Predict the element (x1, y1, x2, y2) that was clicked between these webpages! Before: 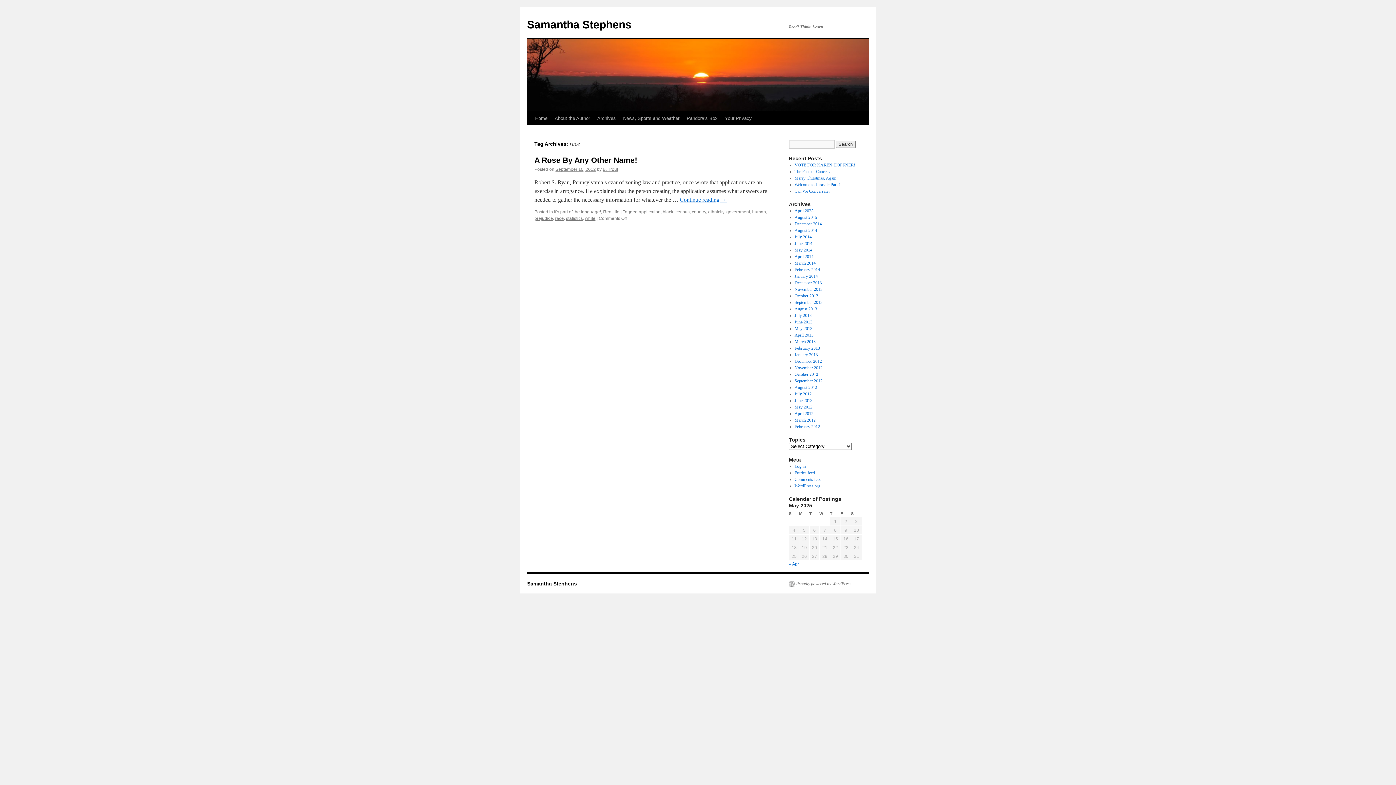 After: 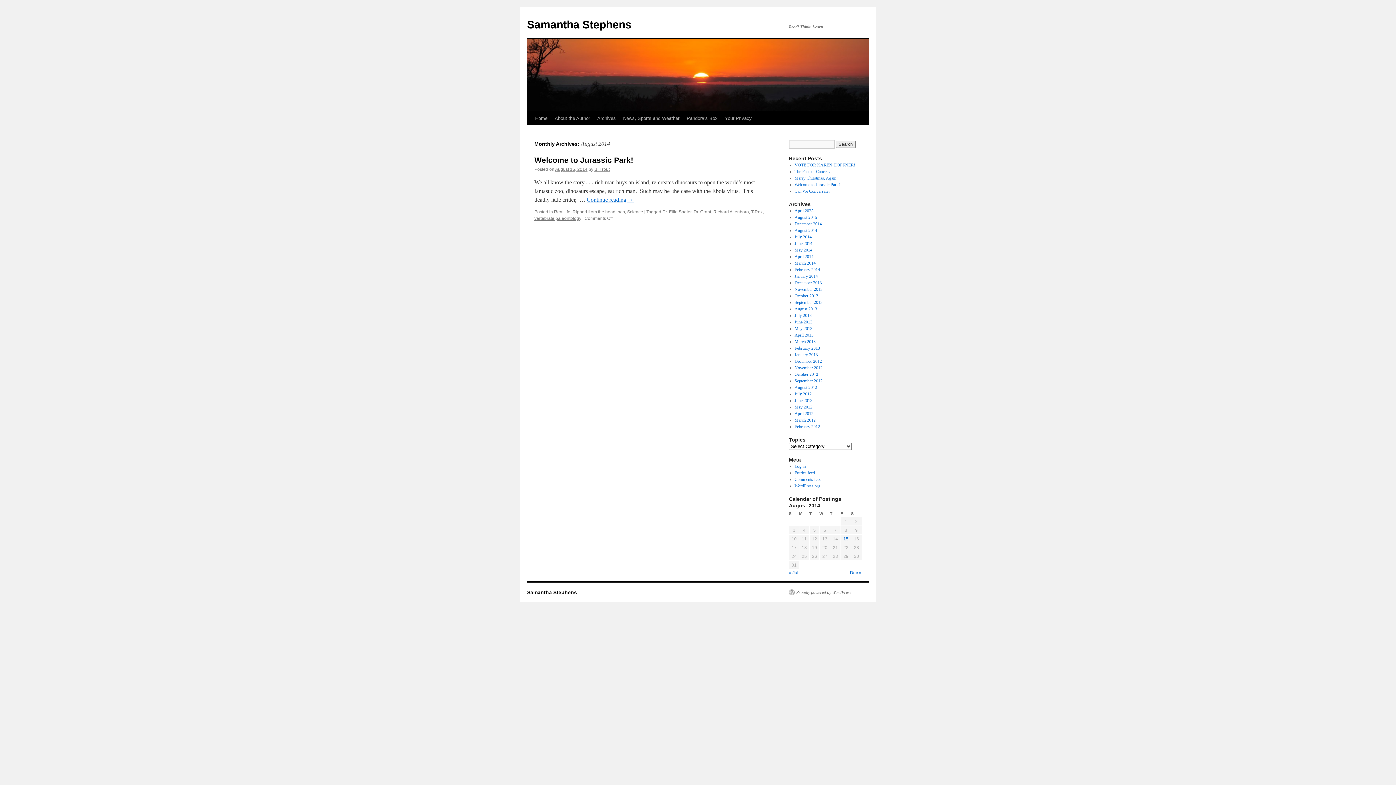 Action: label: August 2014 bbox: (794, 228, 817, 233)